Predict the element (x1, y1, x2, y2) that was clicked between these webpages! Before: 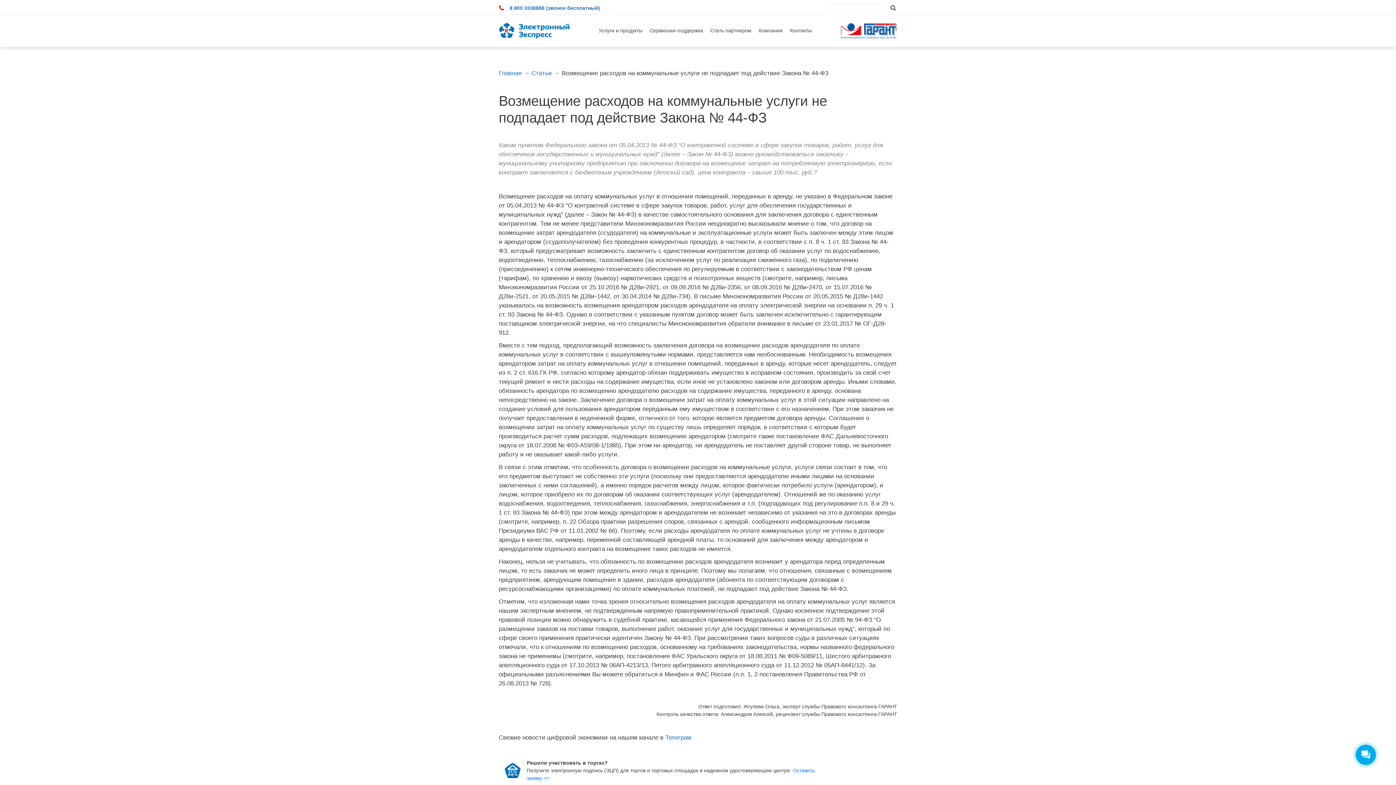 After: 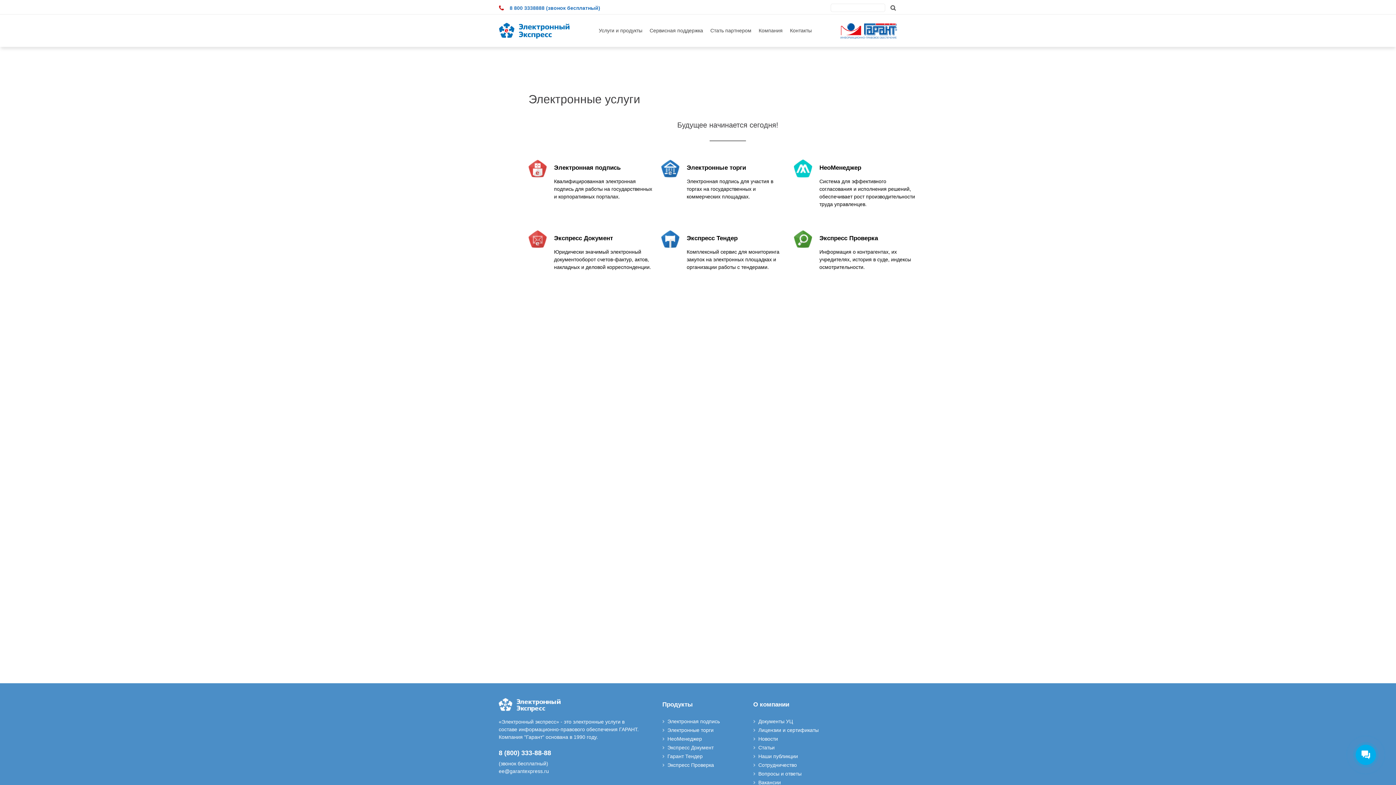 Action: bbox: (598, 27, 642, 33) label: Услуги и продукты